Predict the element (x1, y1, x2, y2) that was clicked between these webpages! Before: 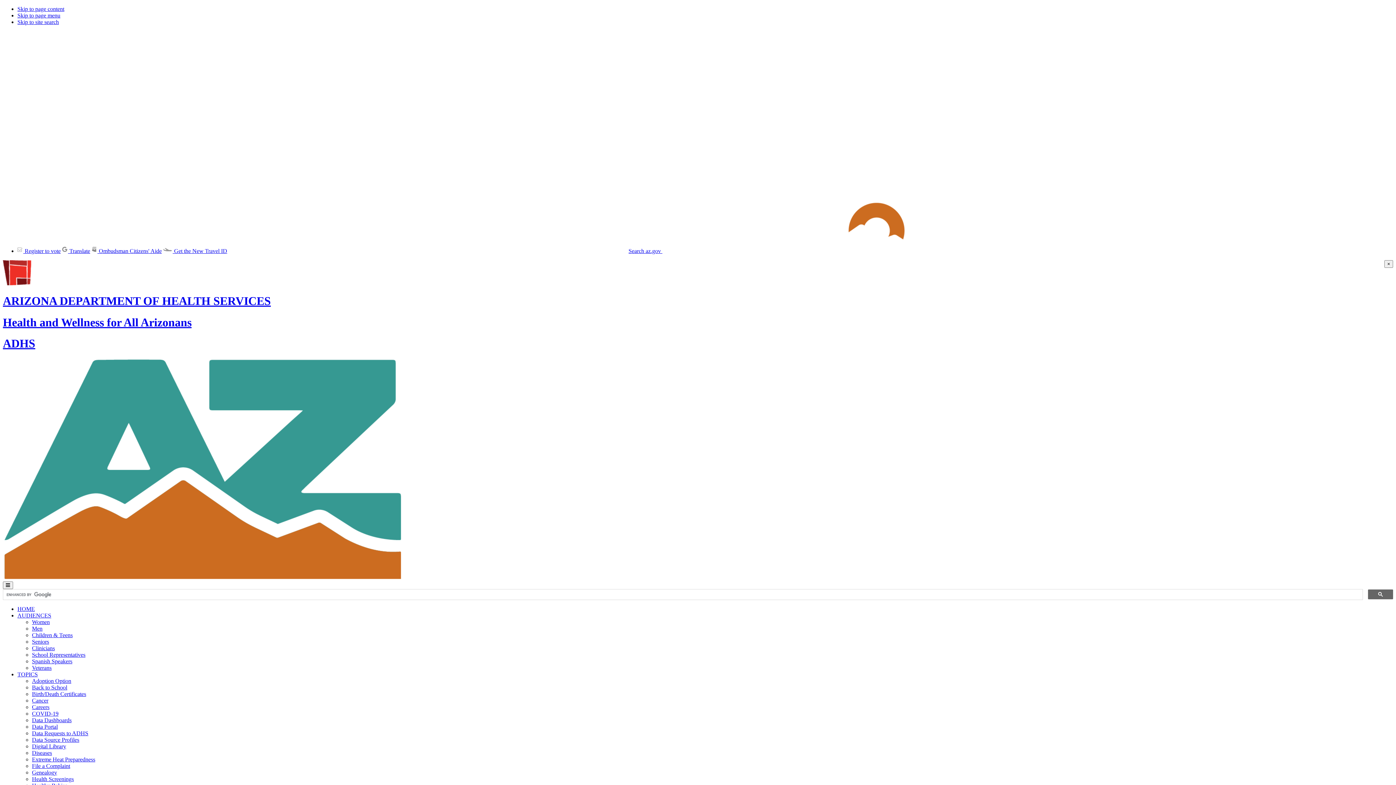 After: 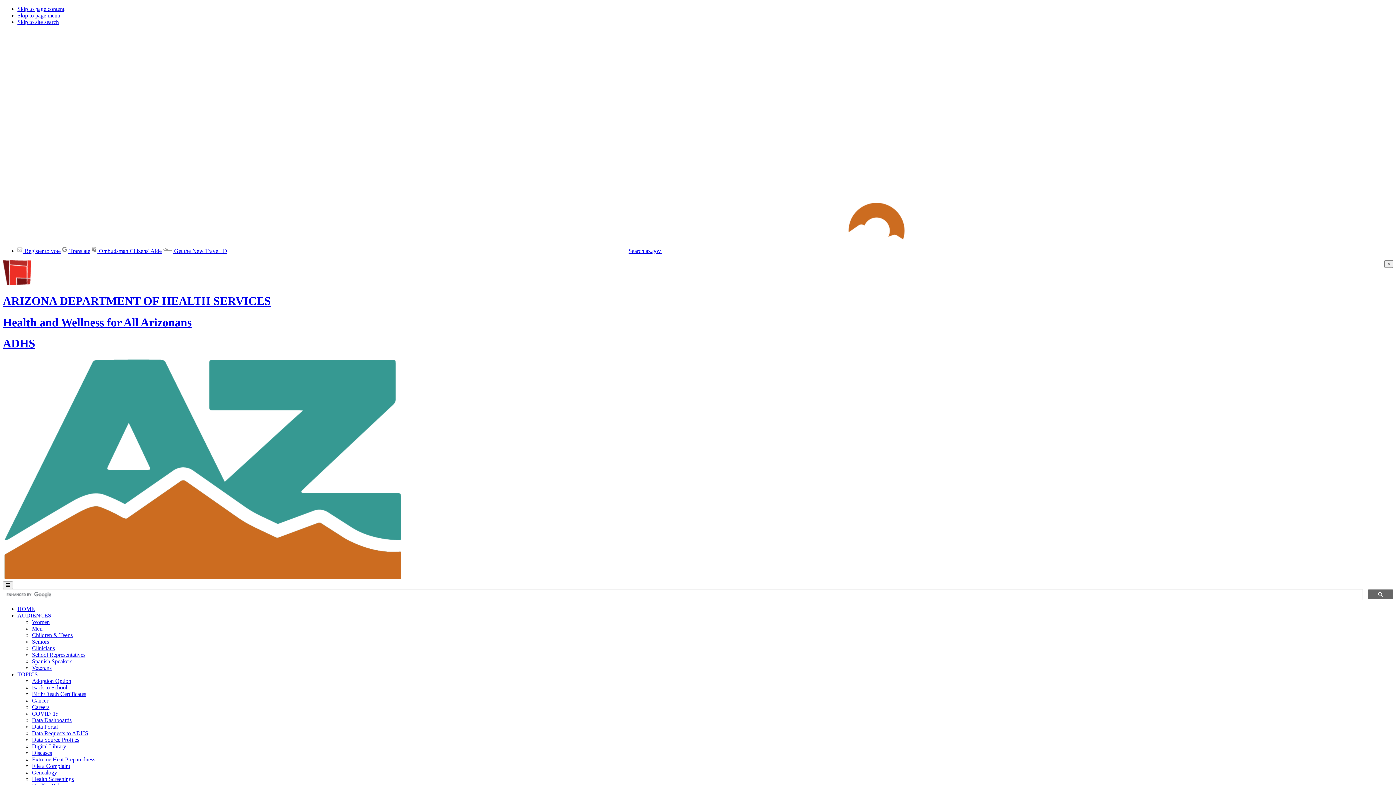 Action: label:  Translate bbox: (62, 248, 90, 254)